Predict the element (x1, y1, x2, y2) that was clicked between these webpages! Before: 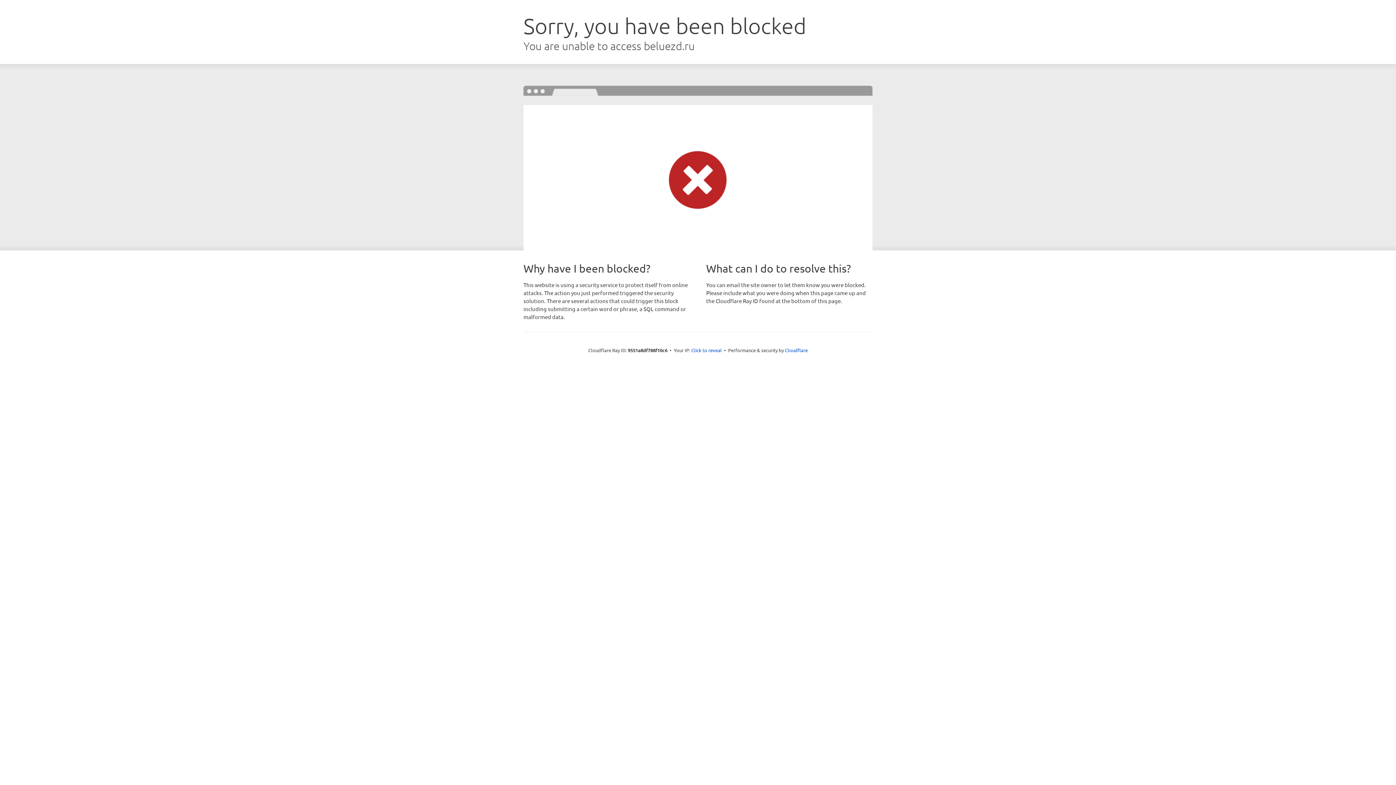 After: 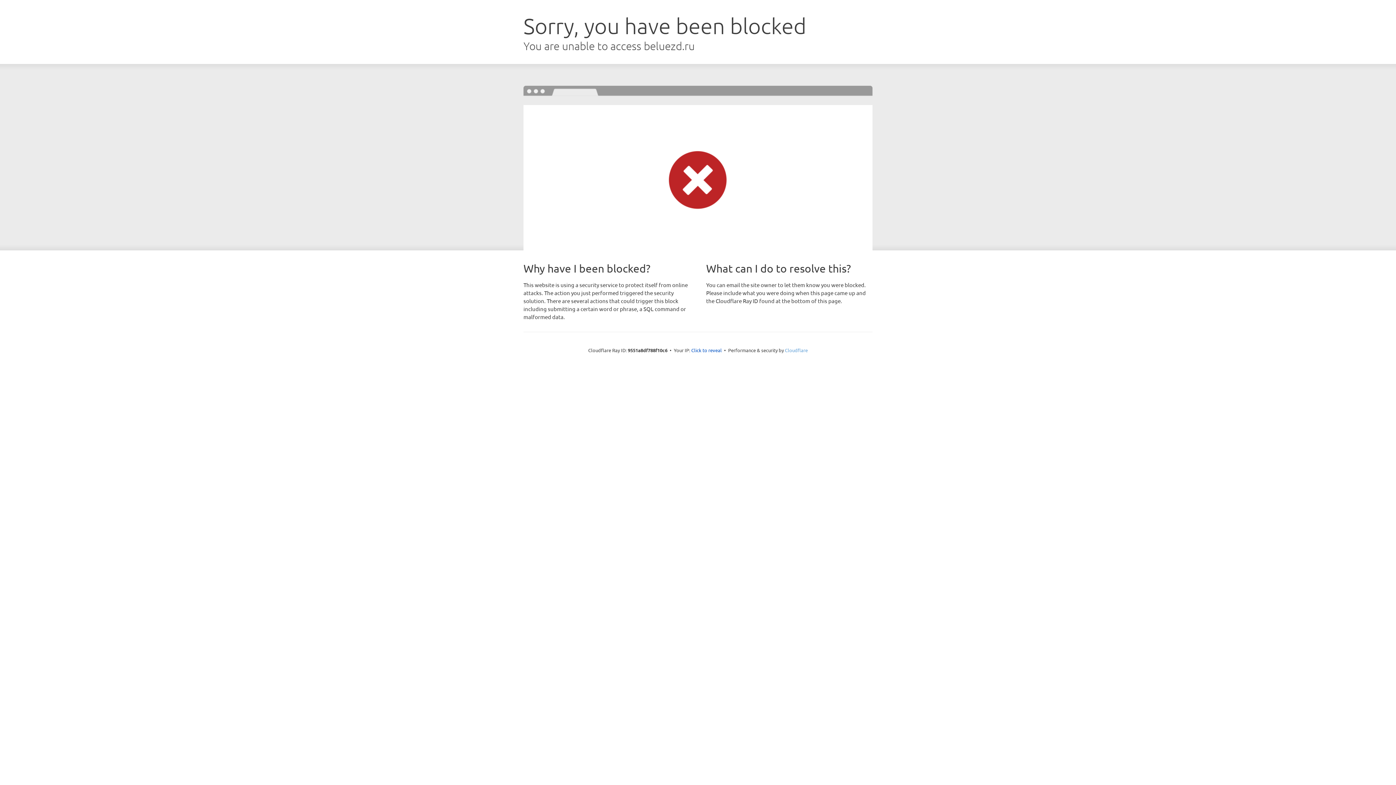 Action: bbox: (785, 347, 808, 353) label: Cloudflare